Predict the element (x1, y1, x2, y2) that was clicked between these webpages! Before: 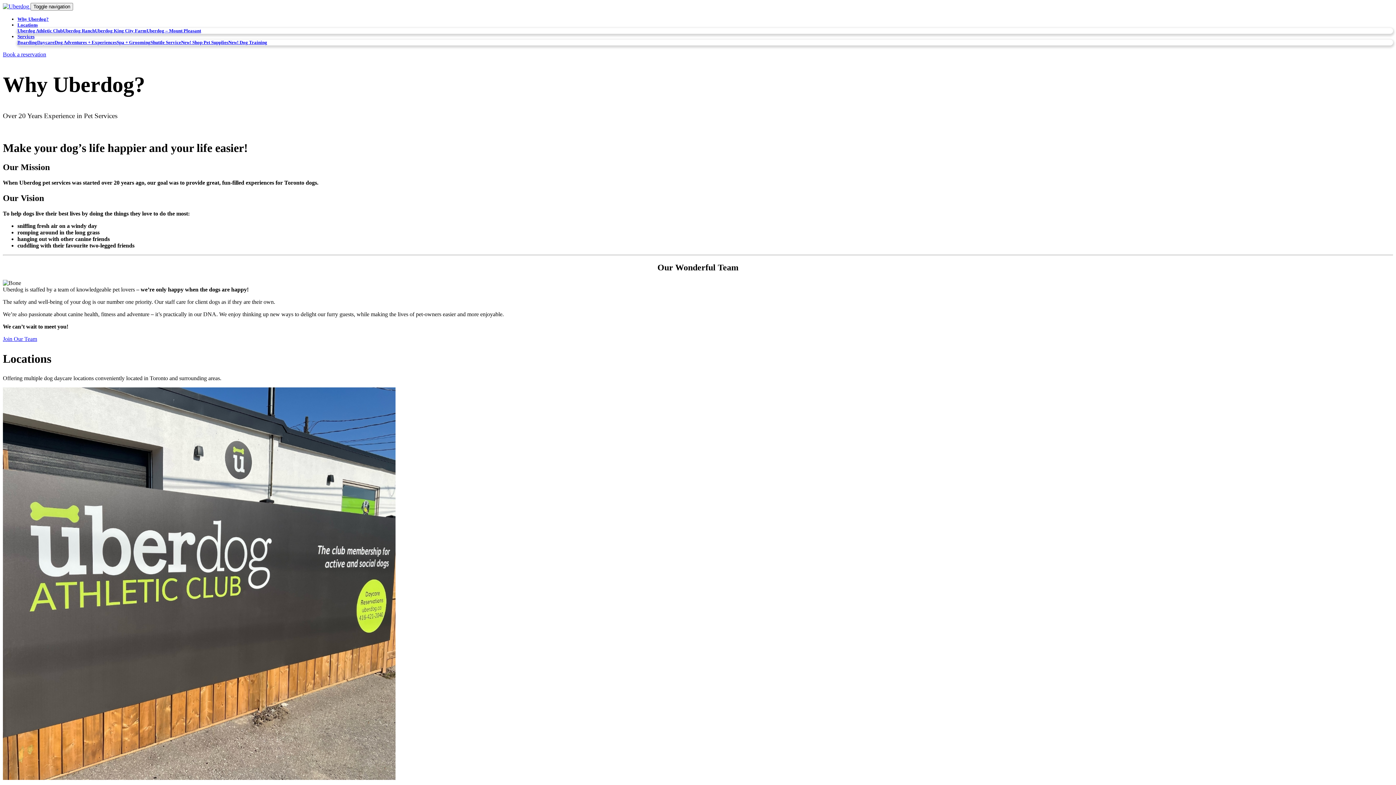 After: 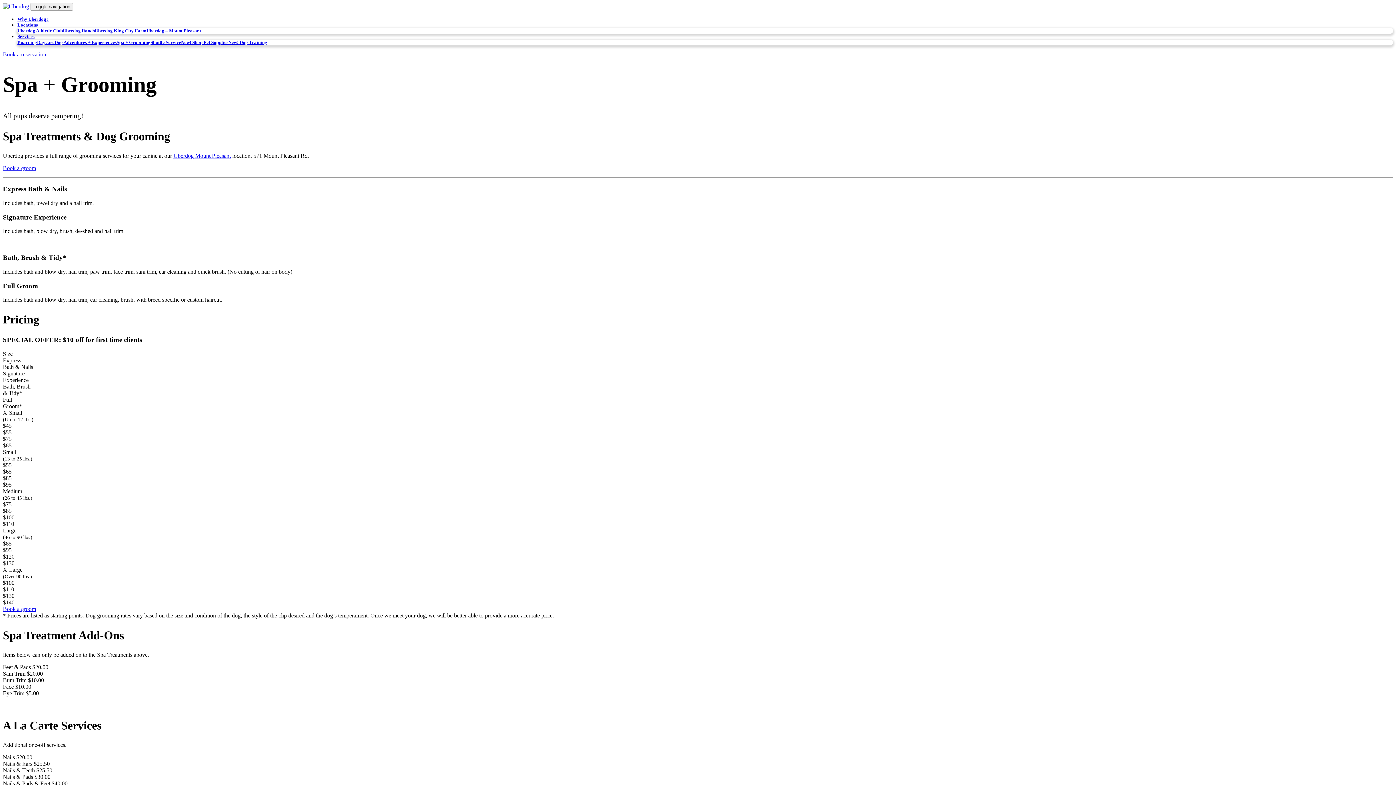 Action: label: Spa + Grooming bbox: (116, 39, 150, 45)